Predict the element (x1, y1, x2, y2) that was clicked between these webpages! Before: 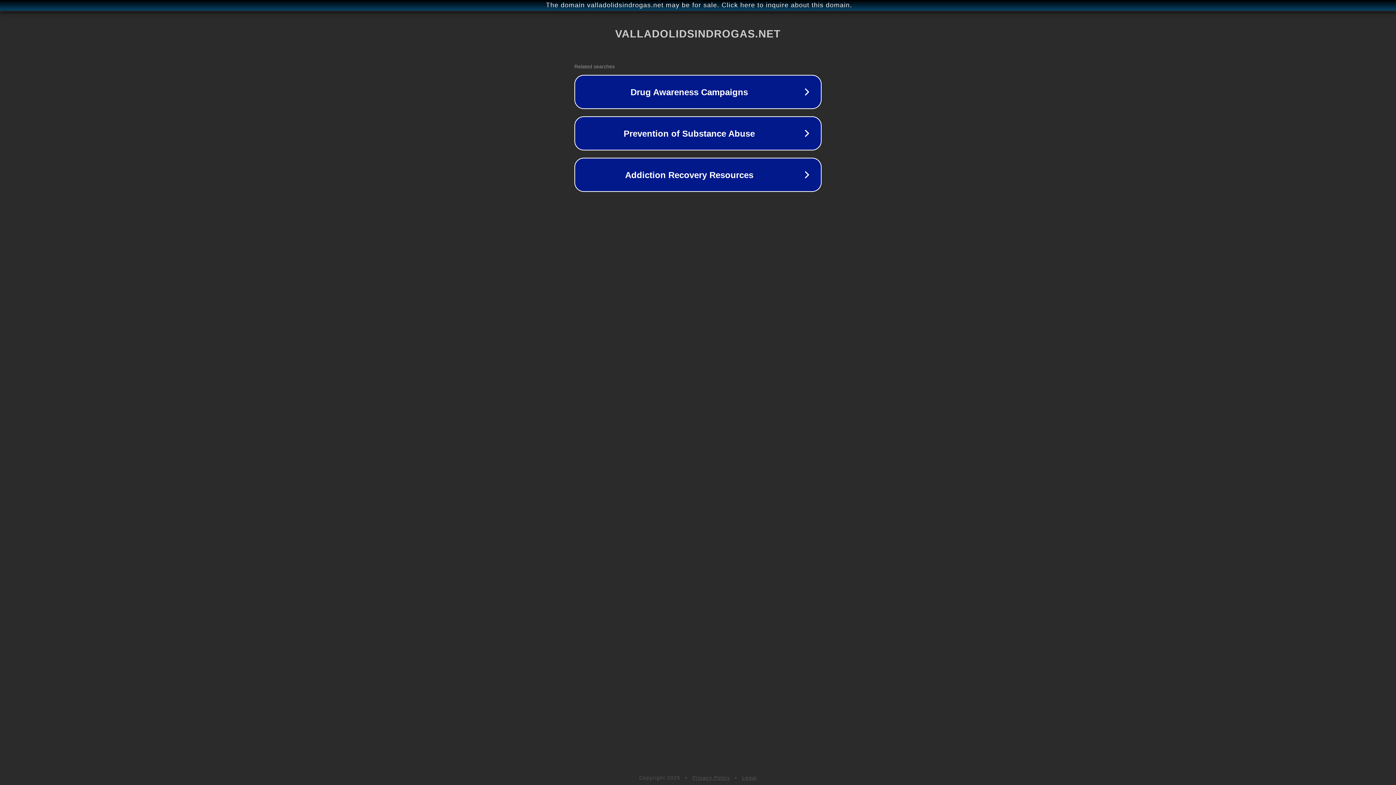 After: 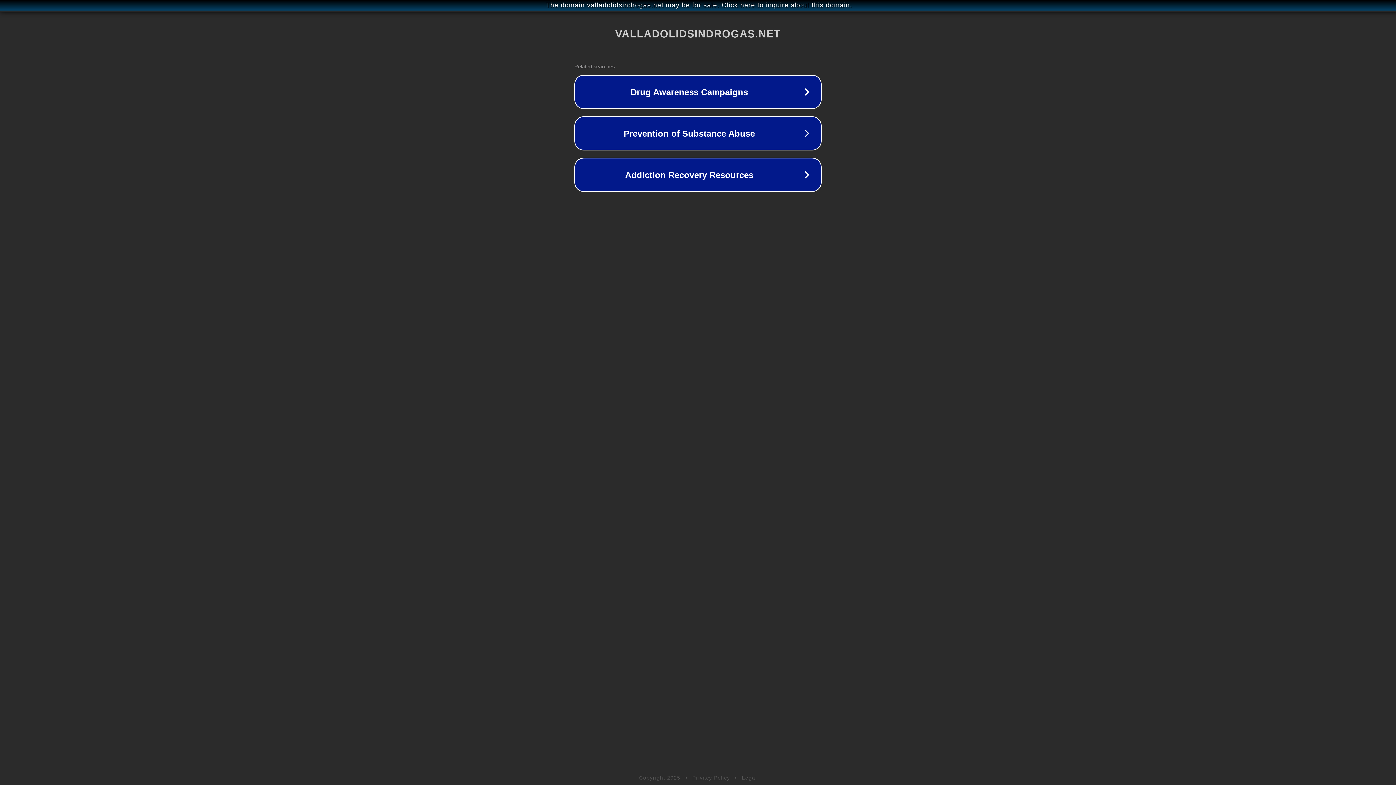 Action: label: Privacy Policy bbox: (692, 775, 730, 781)